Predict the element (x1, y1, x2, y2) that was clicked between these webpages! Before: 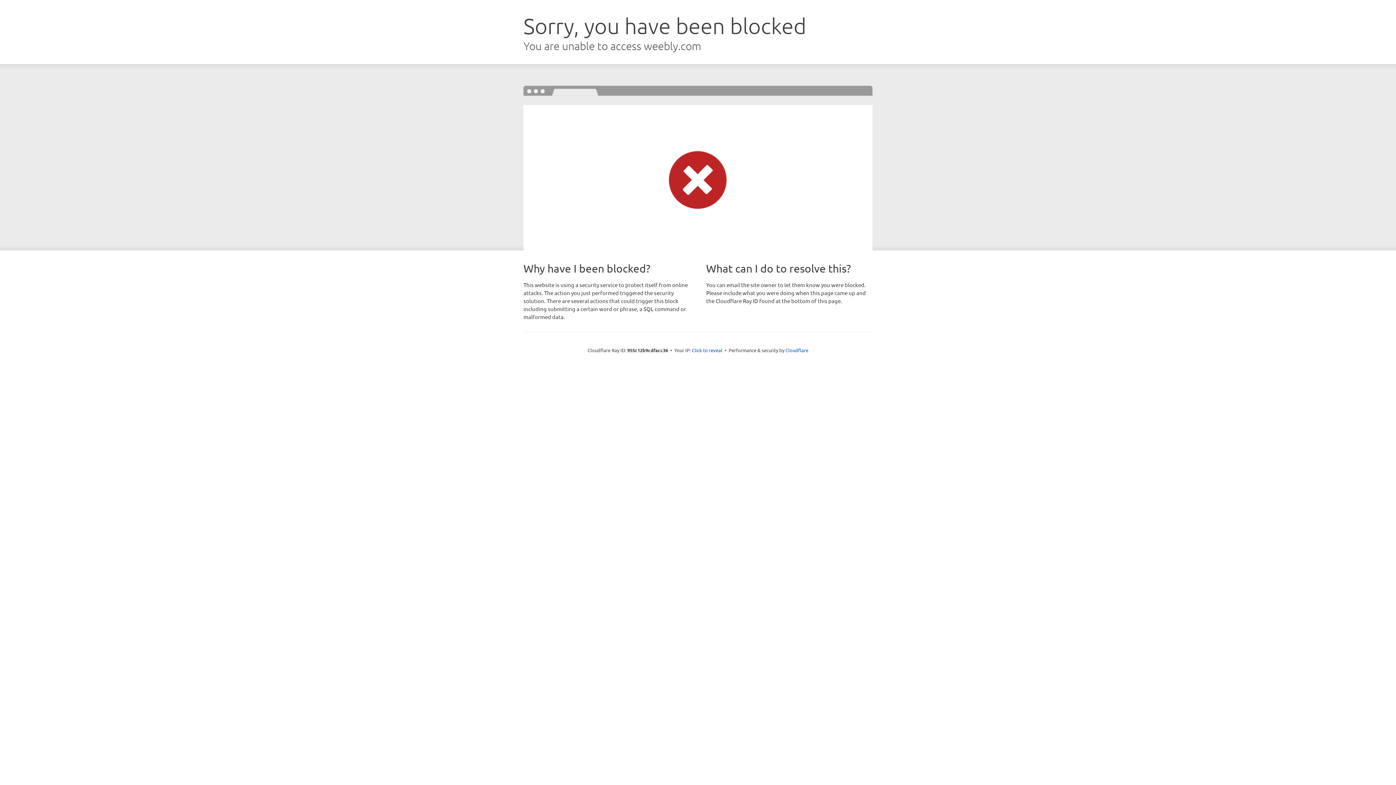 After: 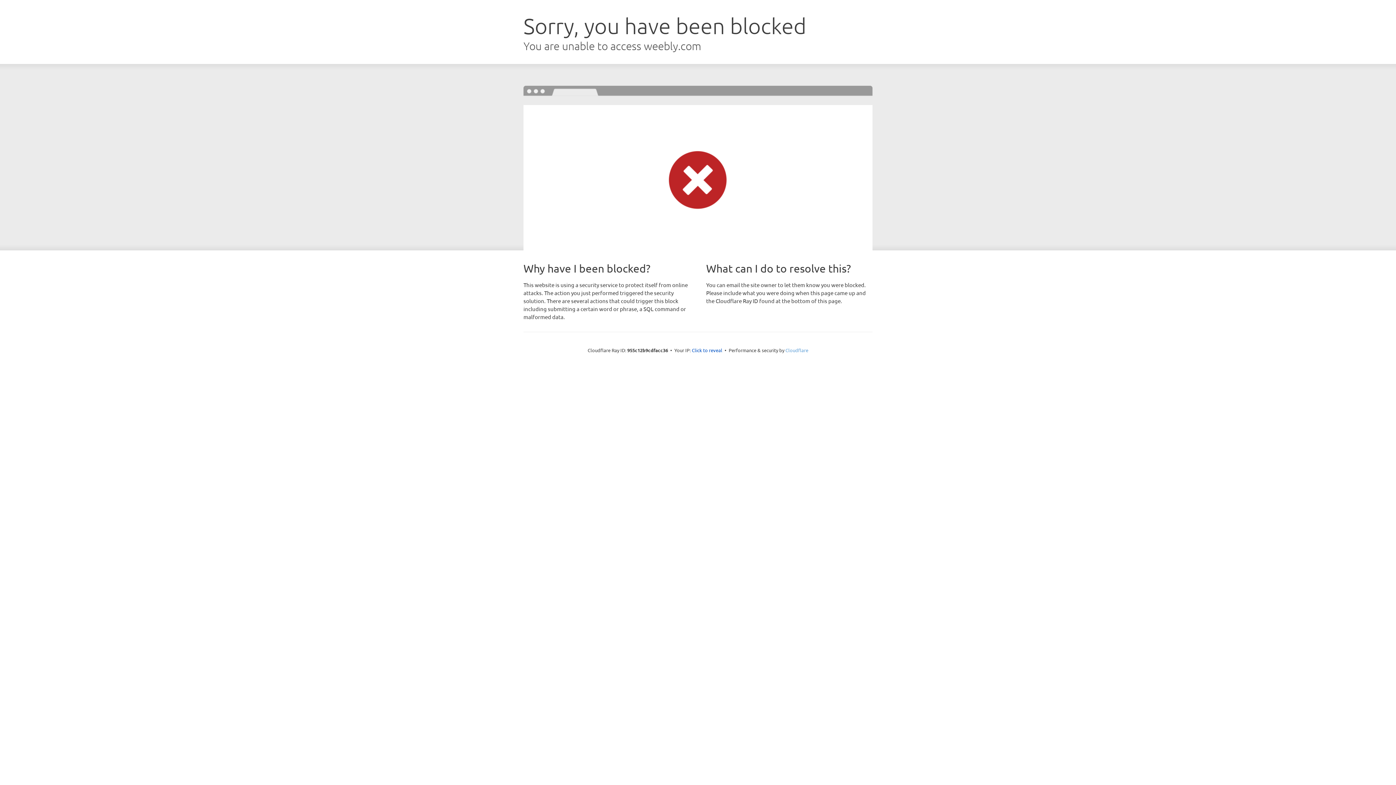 Action: bbox: (785, 347, 808, 353) label: Cloudflare